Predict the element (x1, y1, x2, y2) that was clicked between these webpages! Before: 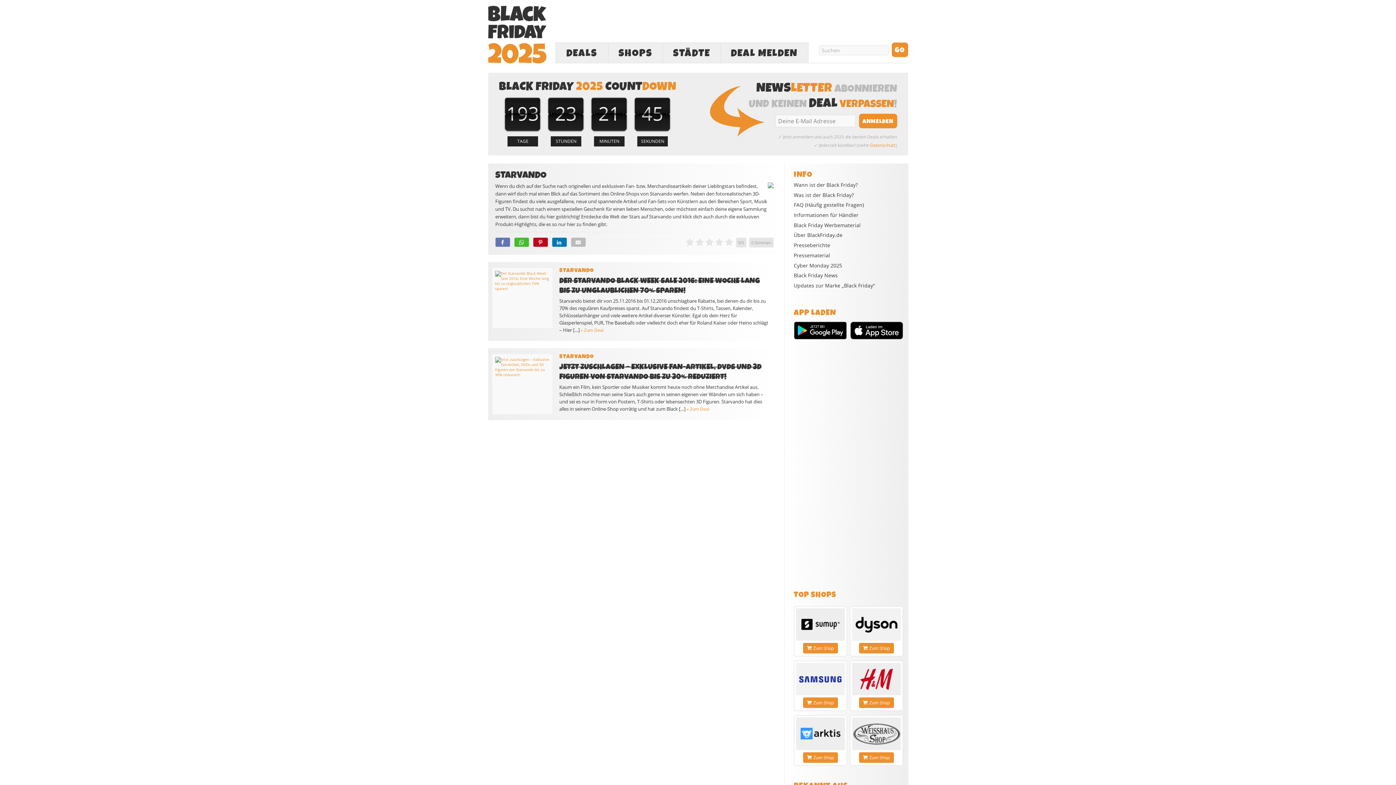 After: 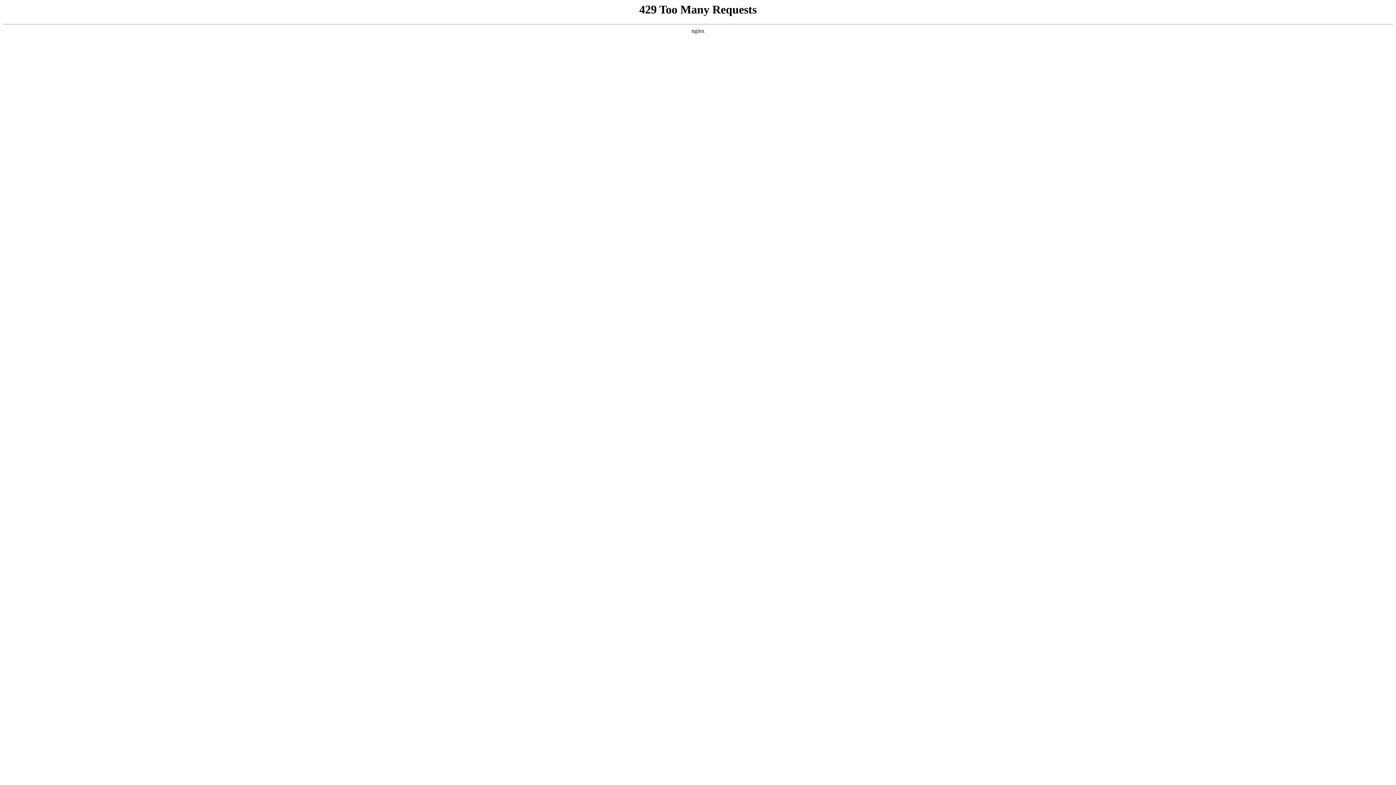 Action: bbox: (796, 635, 844, 642)